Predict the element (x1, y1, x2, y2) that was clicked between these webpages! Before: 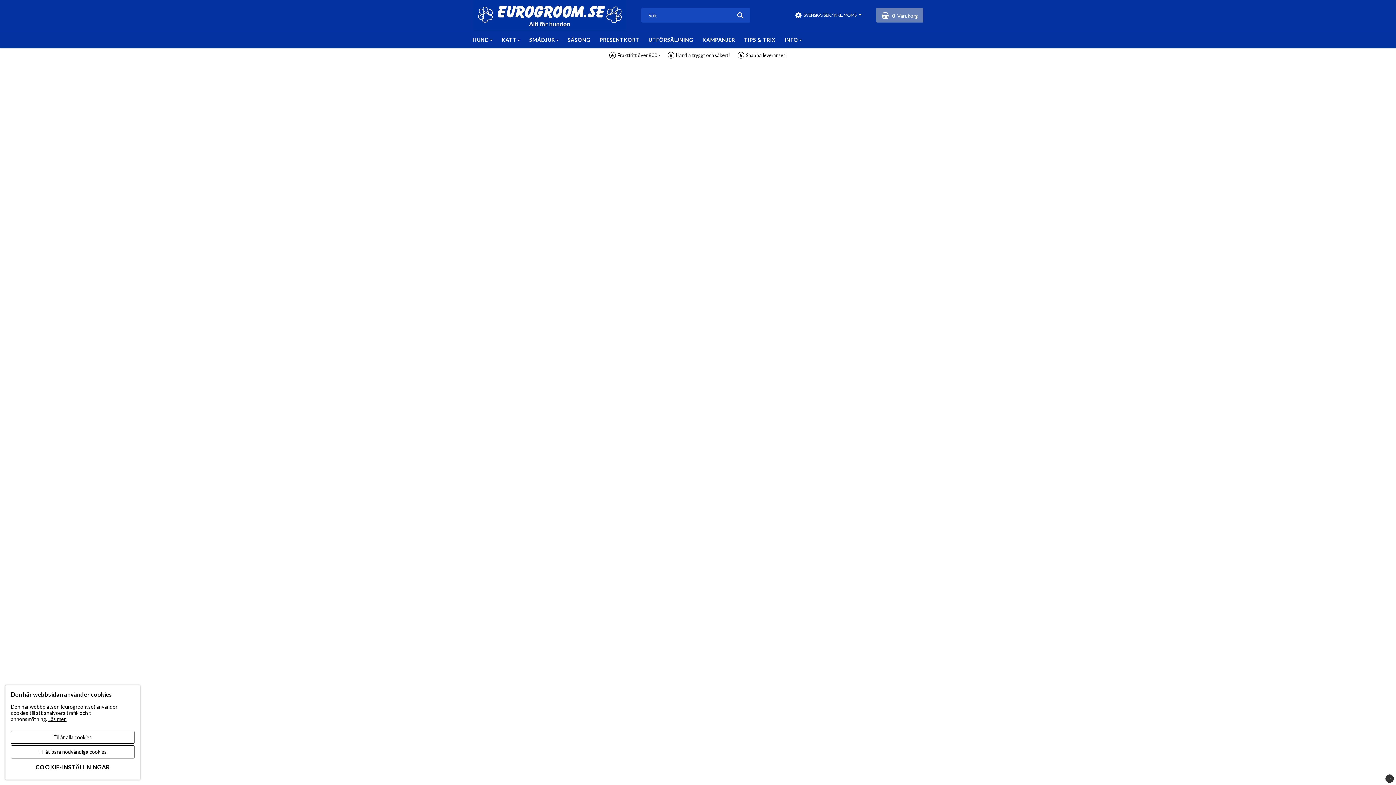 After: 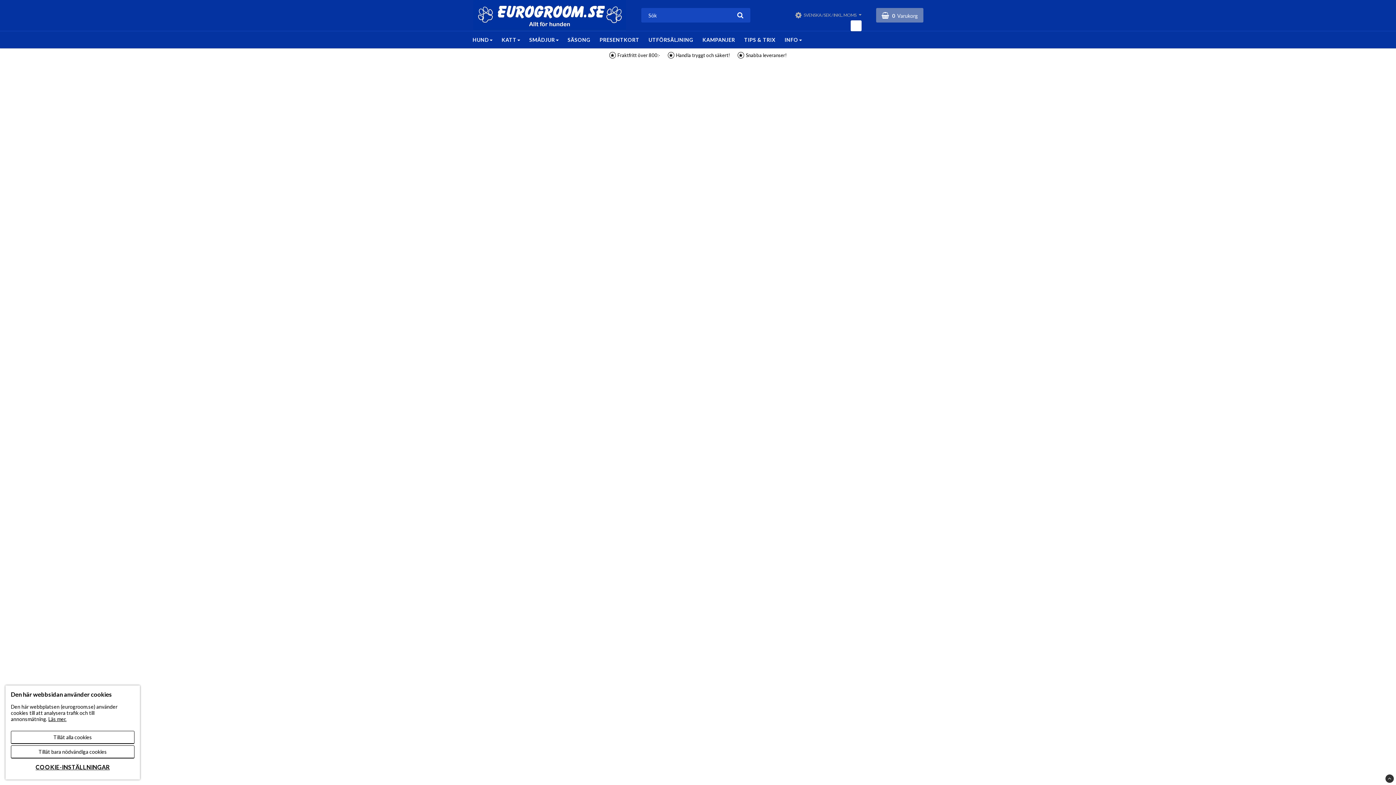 Action: label: SVENSKA / SEK / INKL. MOMS bbox: (795, 12, 861, 18)